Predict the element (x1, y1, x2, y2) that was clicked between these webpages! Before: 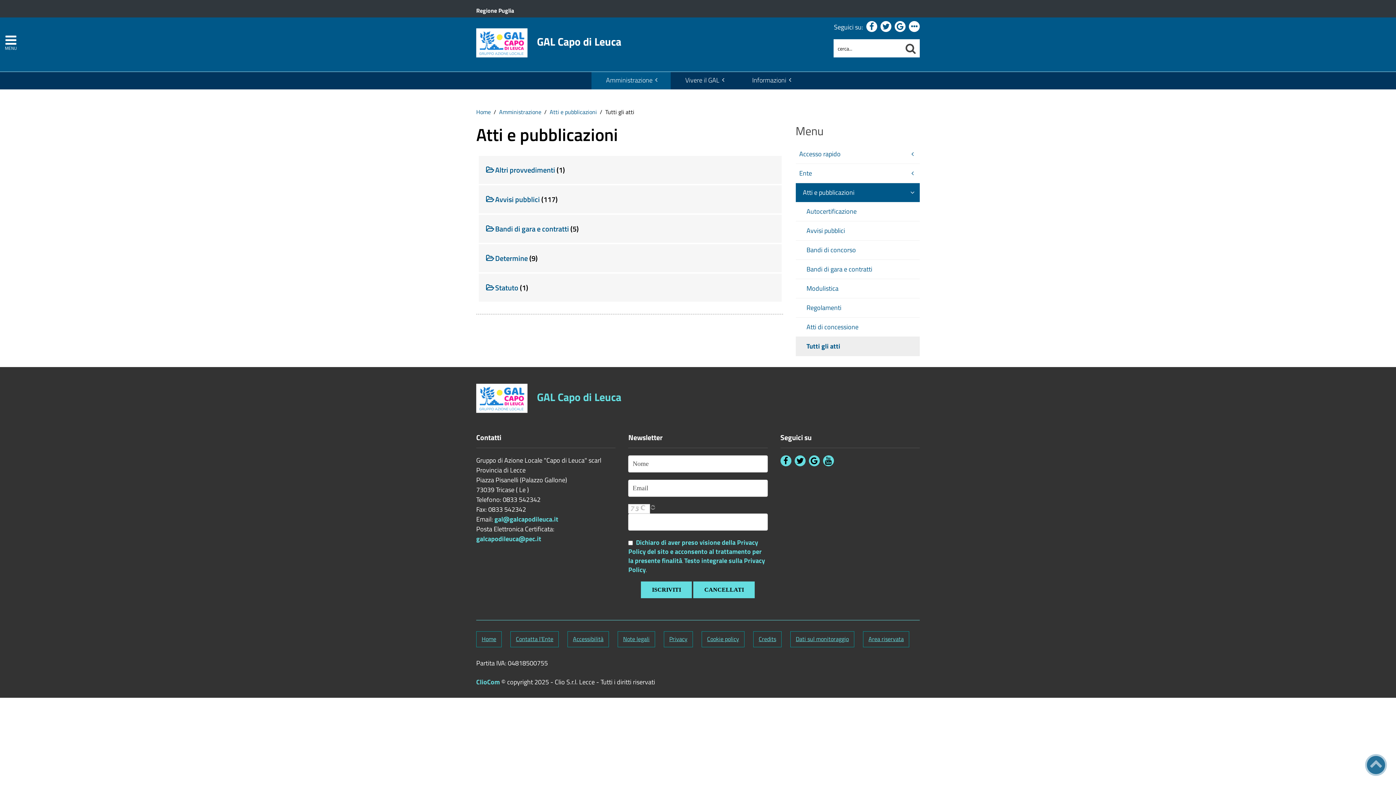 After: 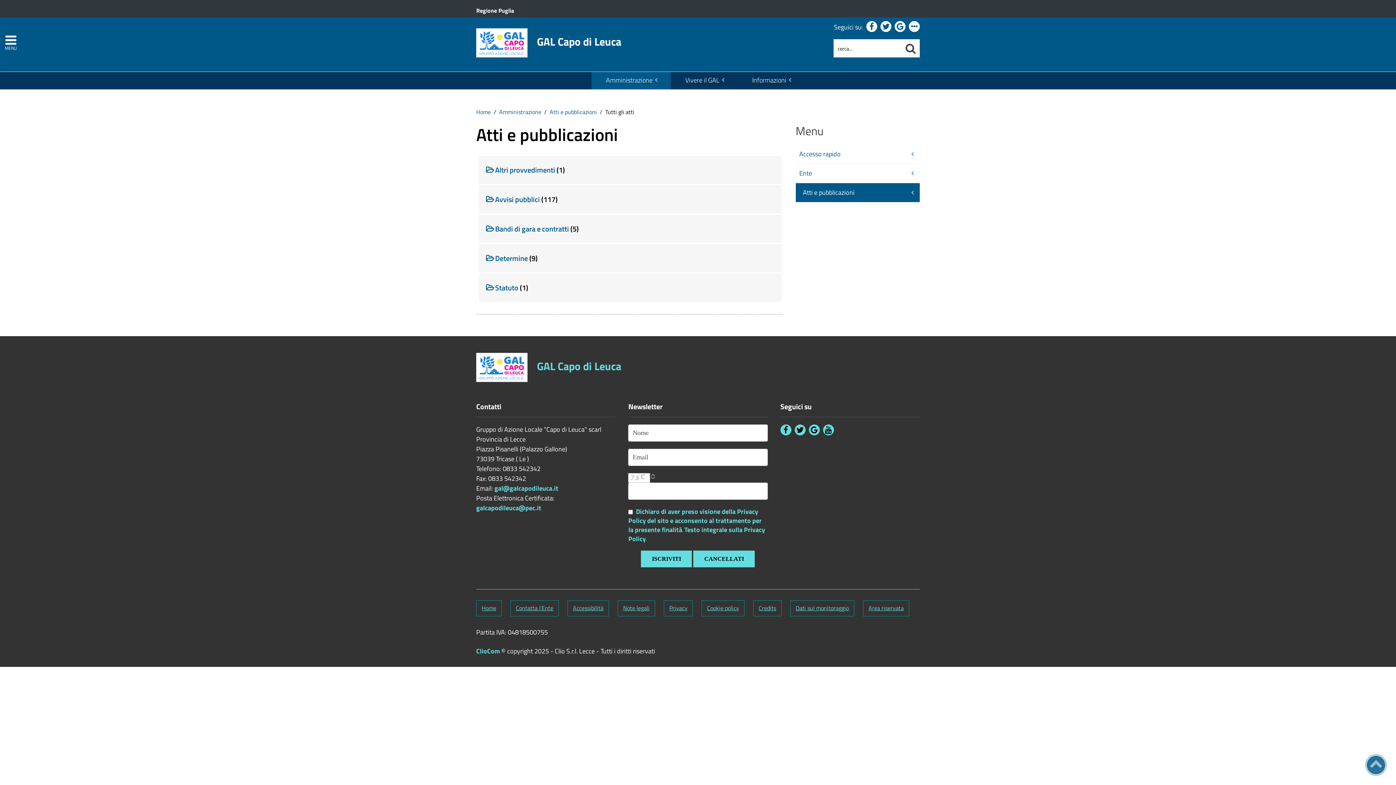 Action: label: Atti e pubblicazioni bbox: (795, 183, 920, 202)